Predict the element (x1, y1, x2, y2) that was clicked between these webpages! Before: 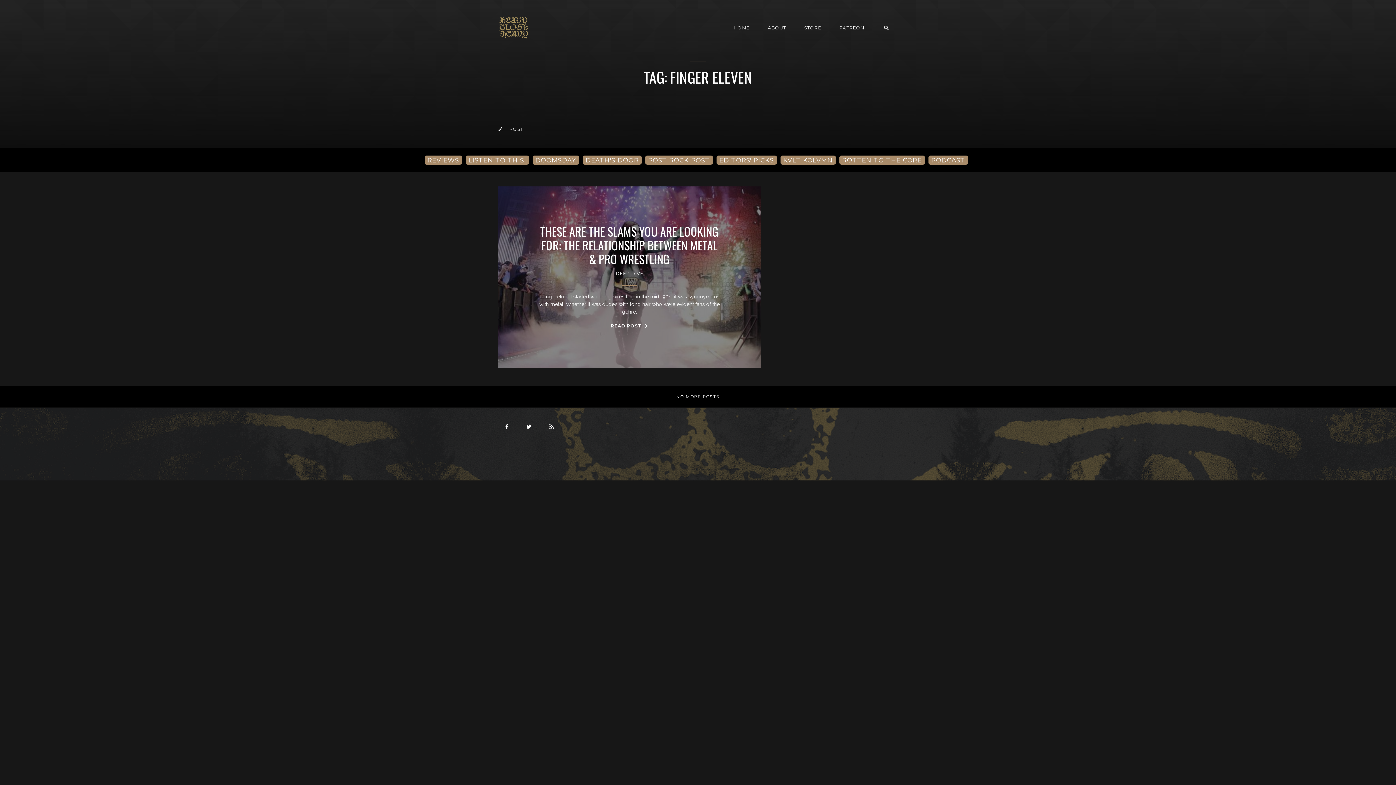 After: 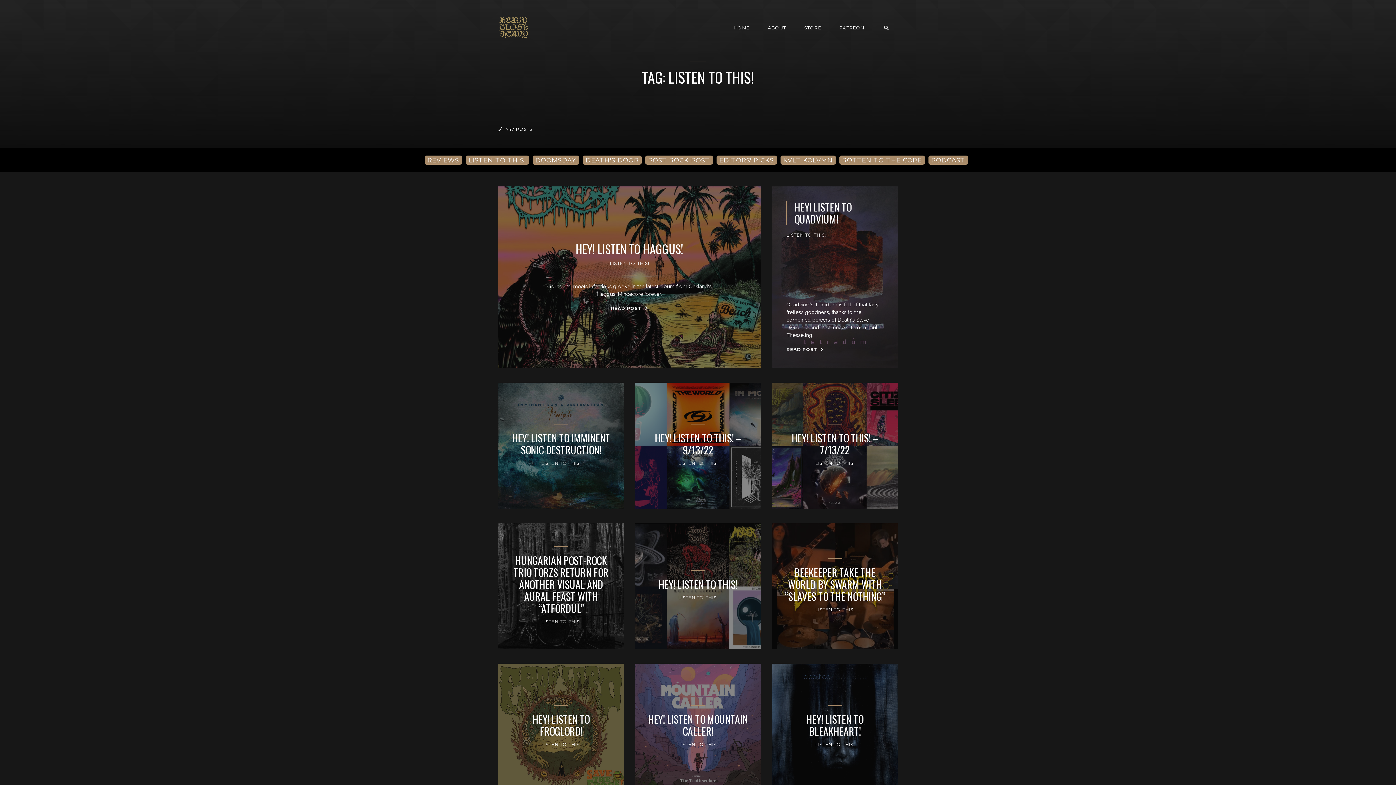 Action: bbox: (465, 155, 528, 164) label: LISTEN TO THIS!